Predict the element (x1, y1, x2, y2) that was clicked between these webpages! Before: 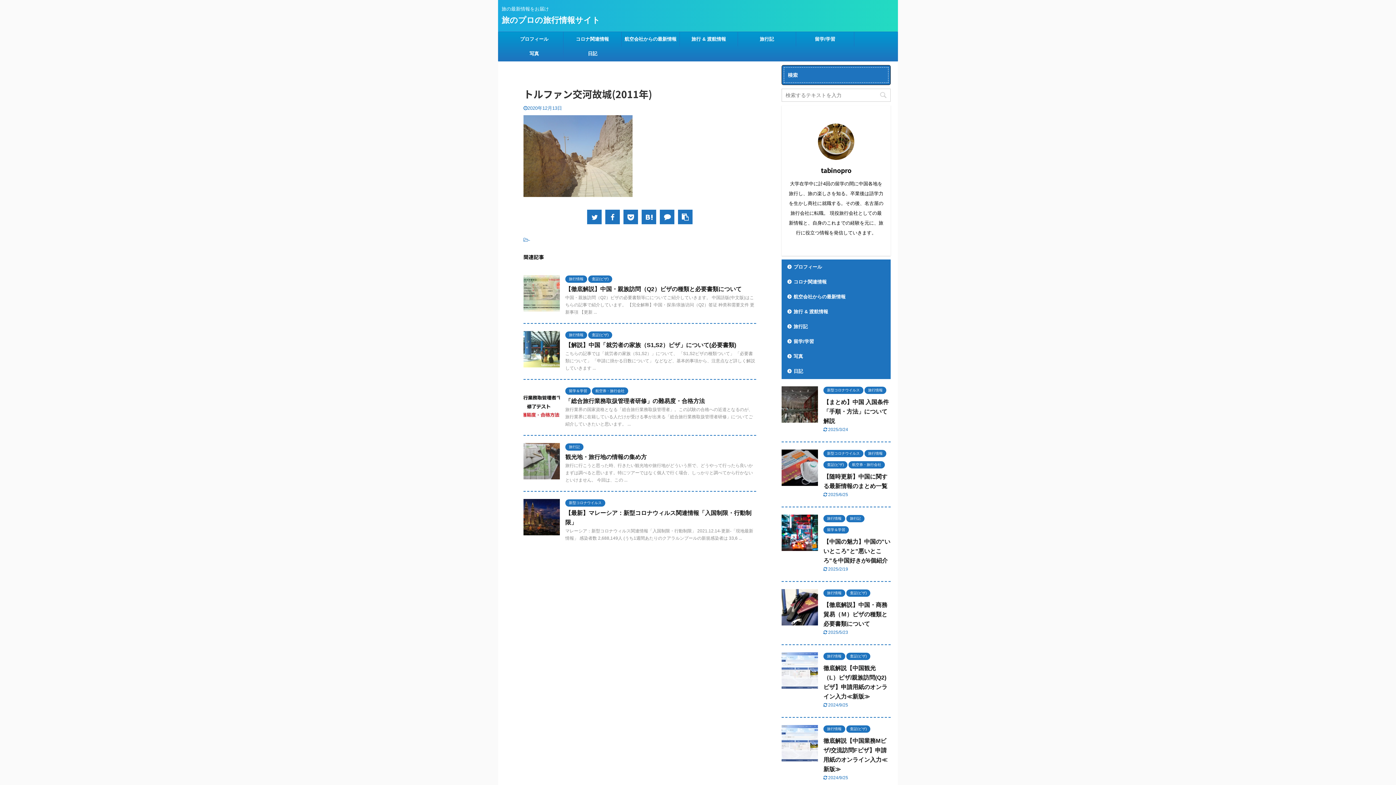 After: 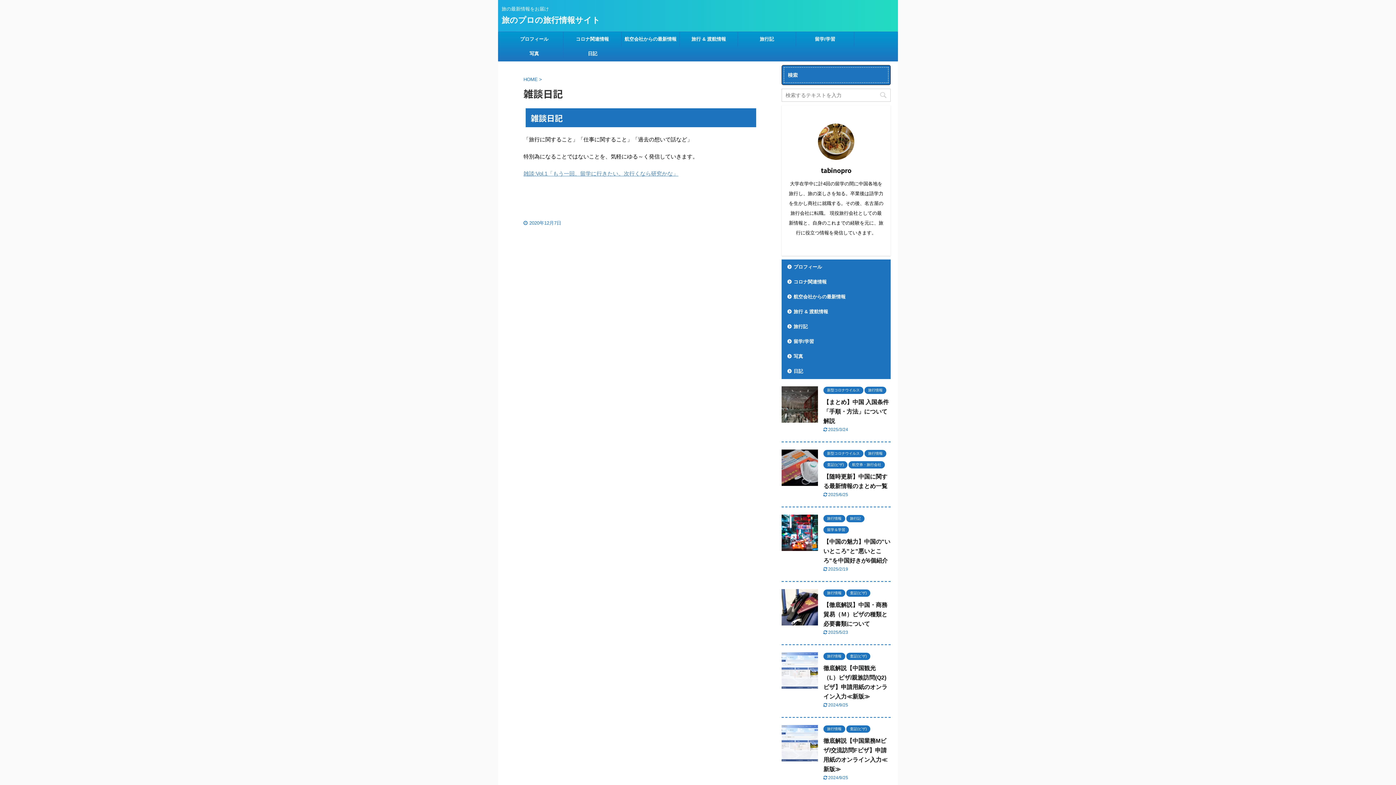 Action: bbox: (563, 46, 621, 61) label: 日記